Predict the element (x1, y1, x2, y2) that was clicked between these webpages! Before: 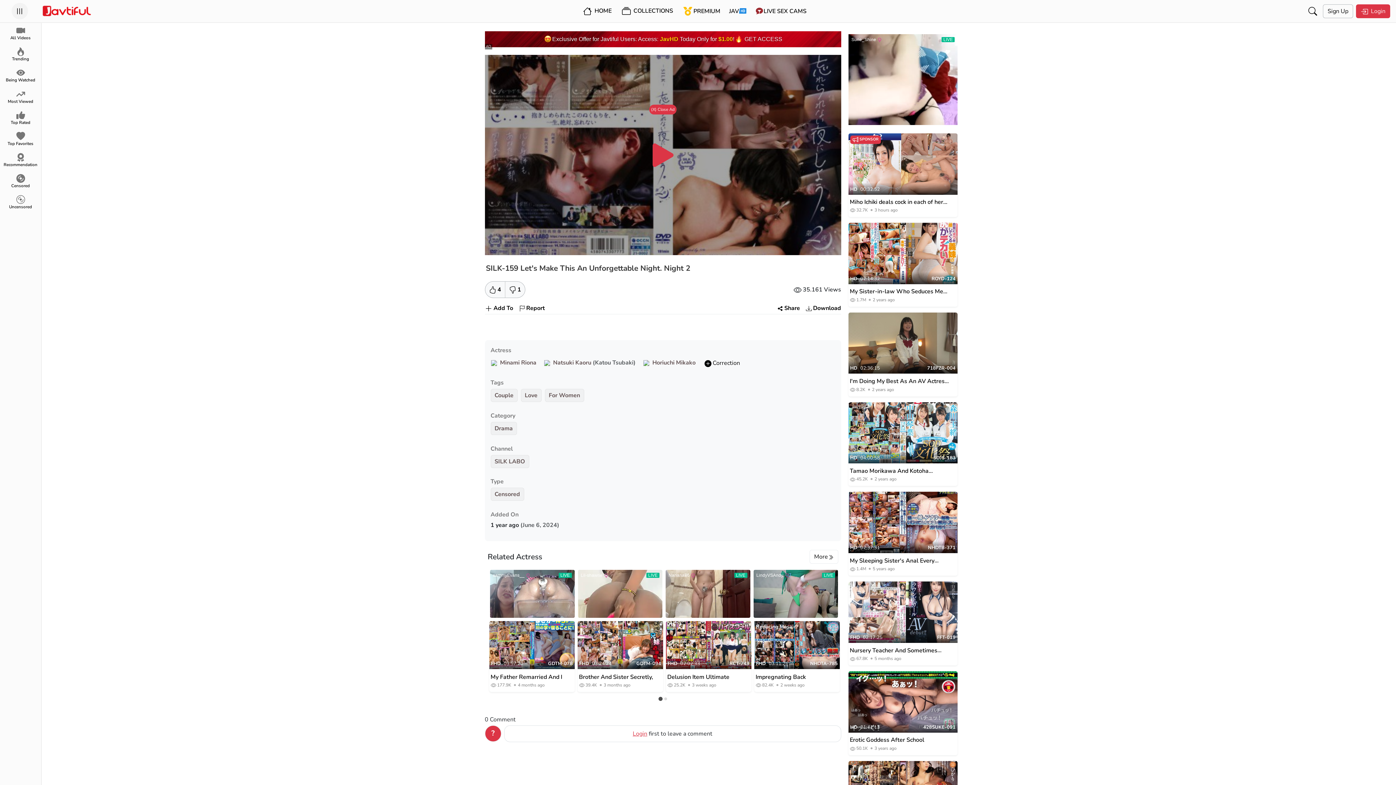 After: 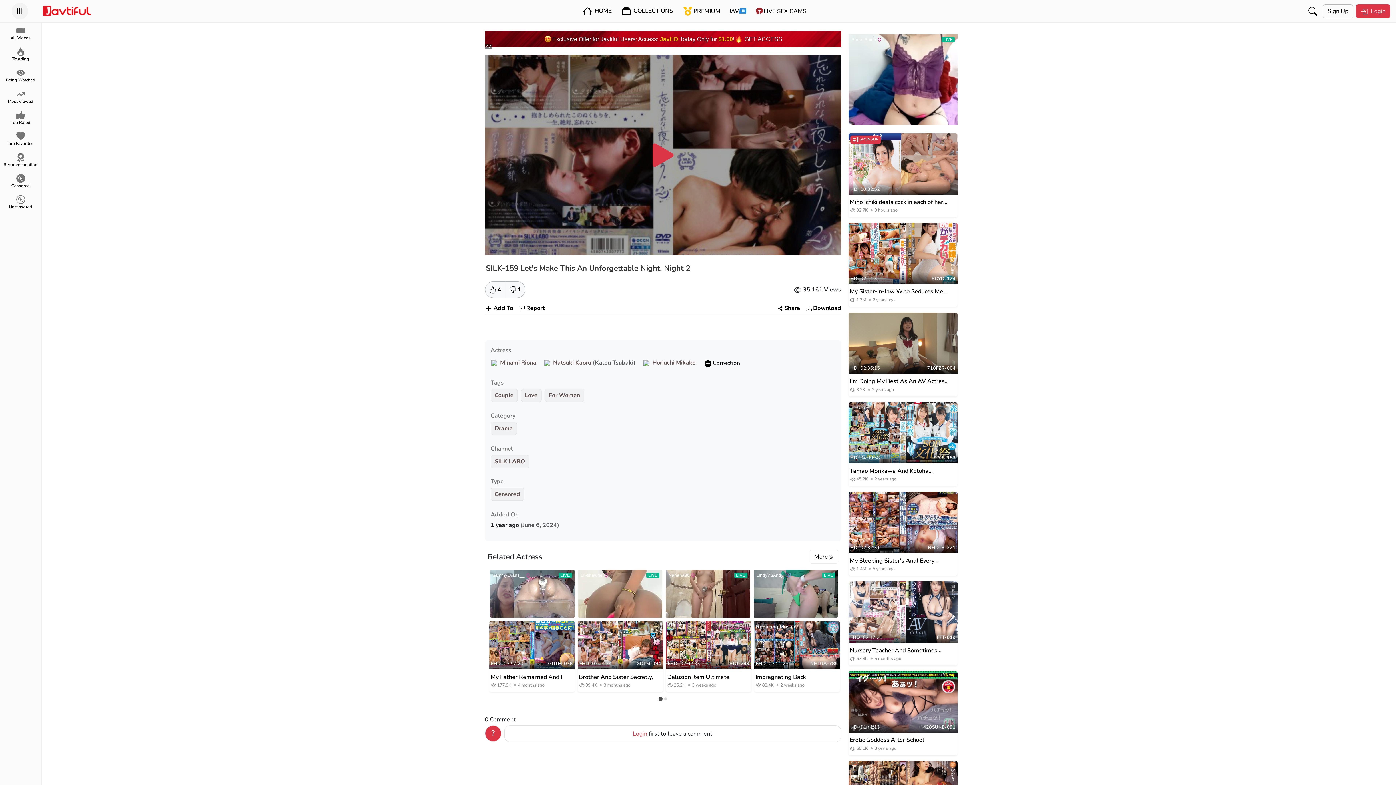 Action: label: (X) Close Ad bbox: (649, 104, 676, 114)